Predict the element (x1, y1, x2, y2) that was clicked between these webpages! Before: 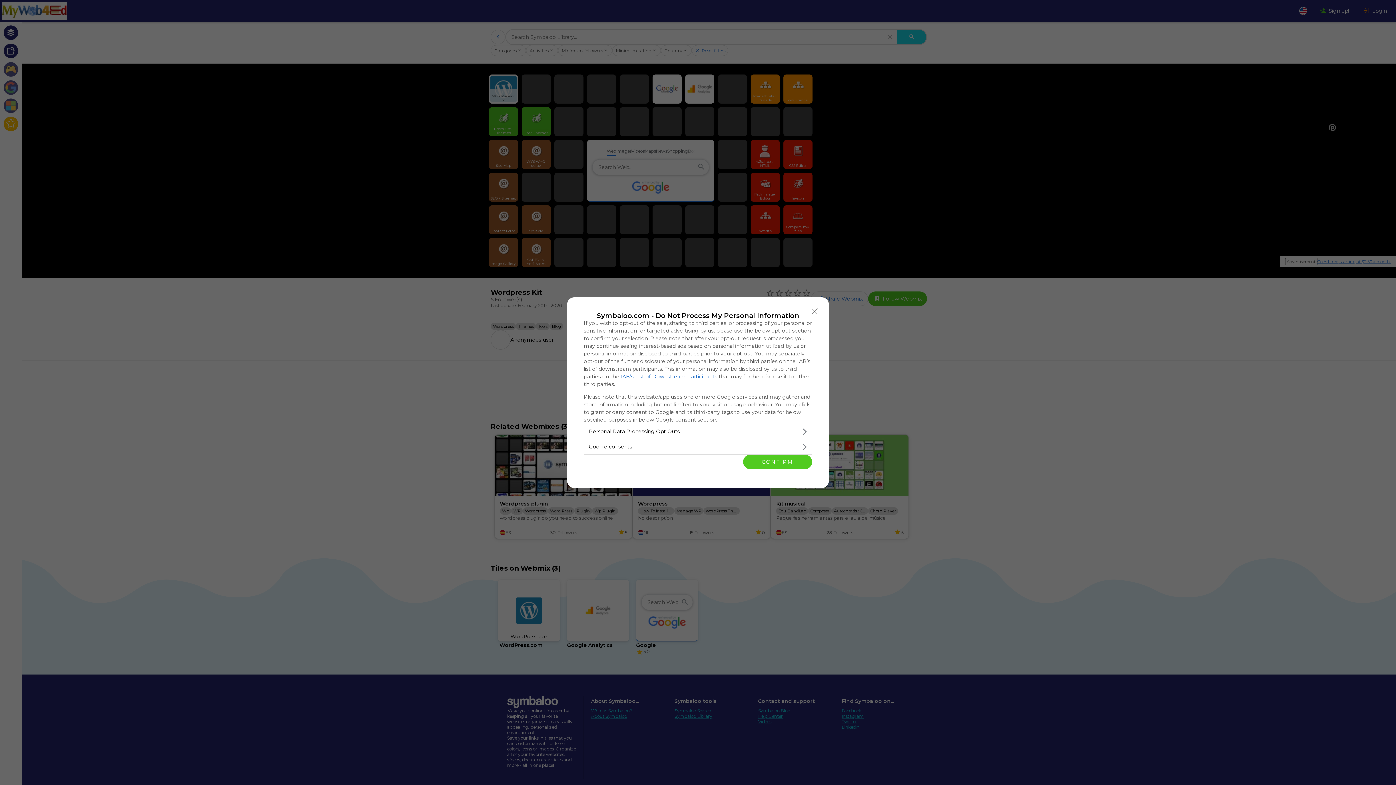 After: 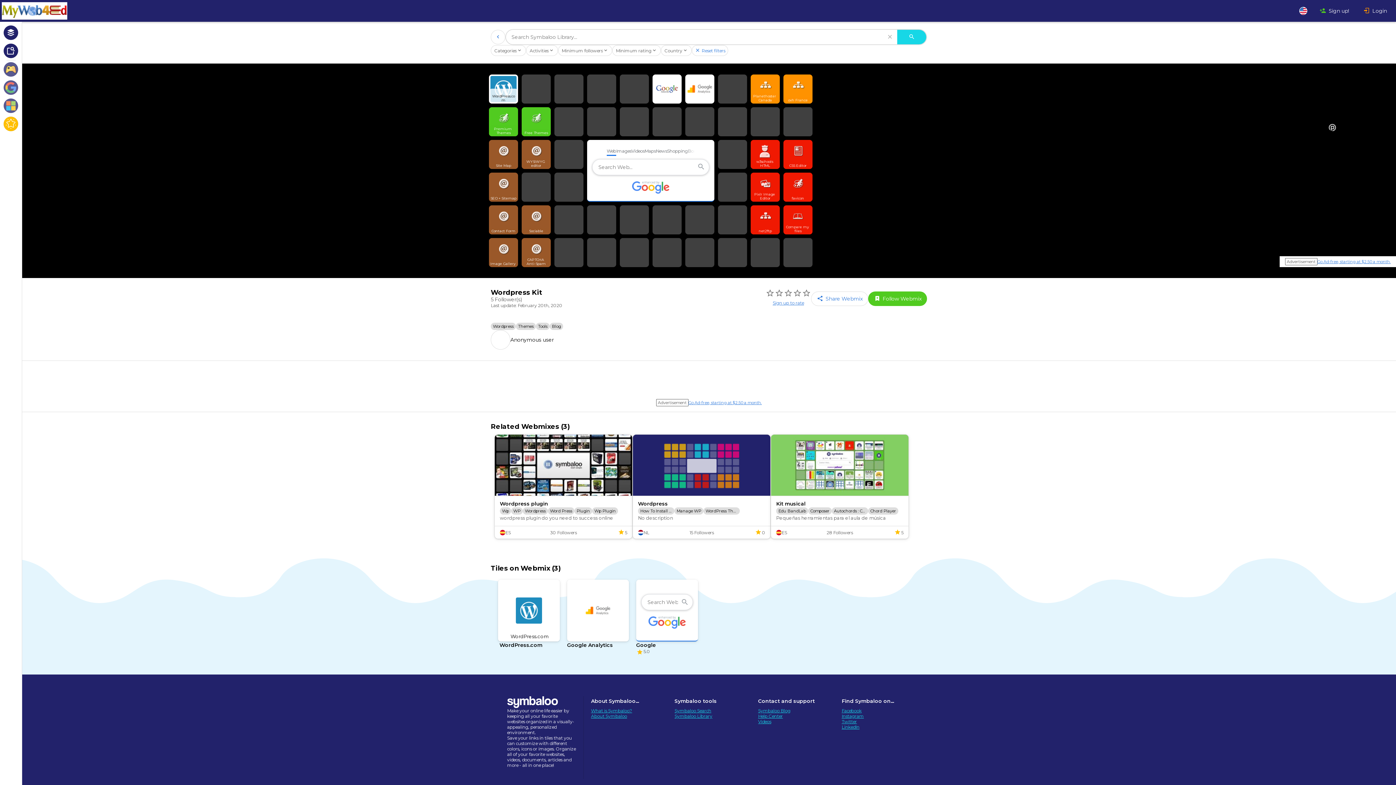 Action: label: Close bbox: (808, 304, 821, 318)